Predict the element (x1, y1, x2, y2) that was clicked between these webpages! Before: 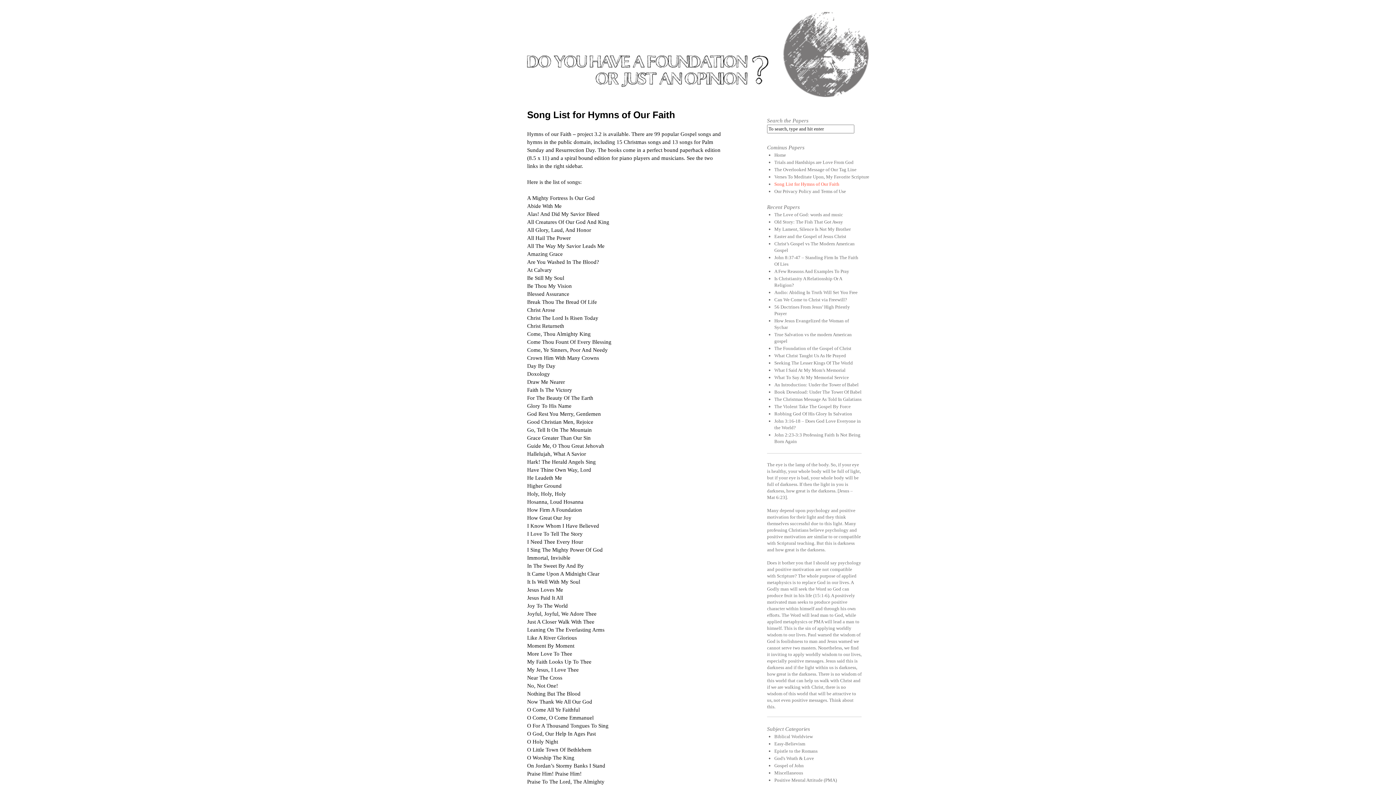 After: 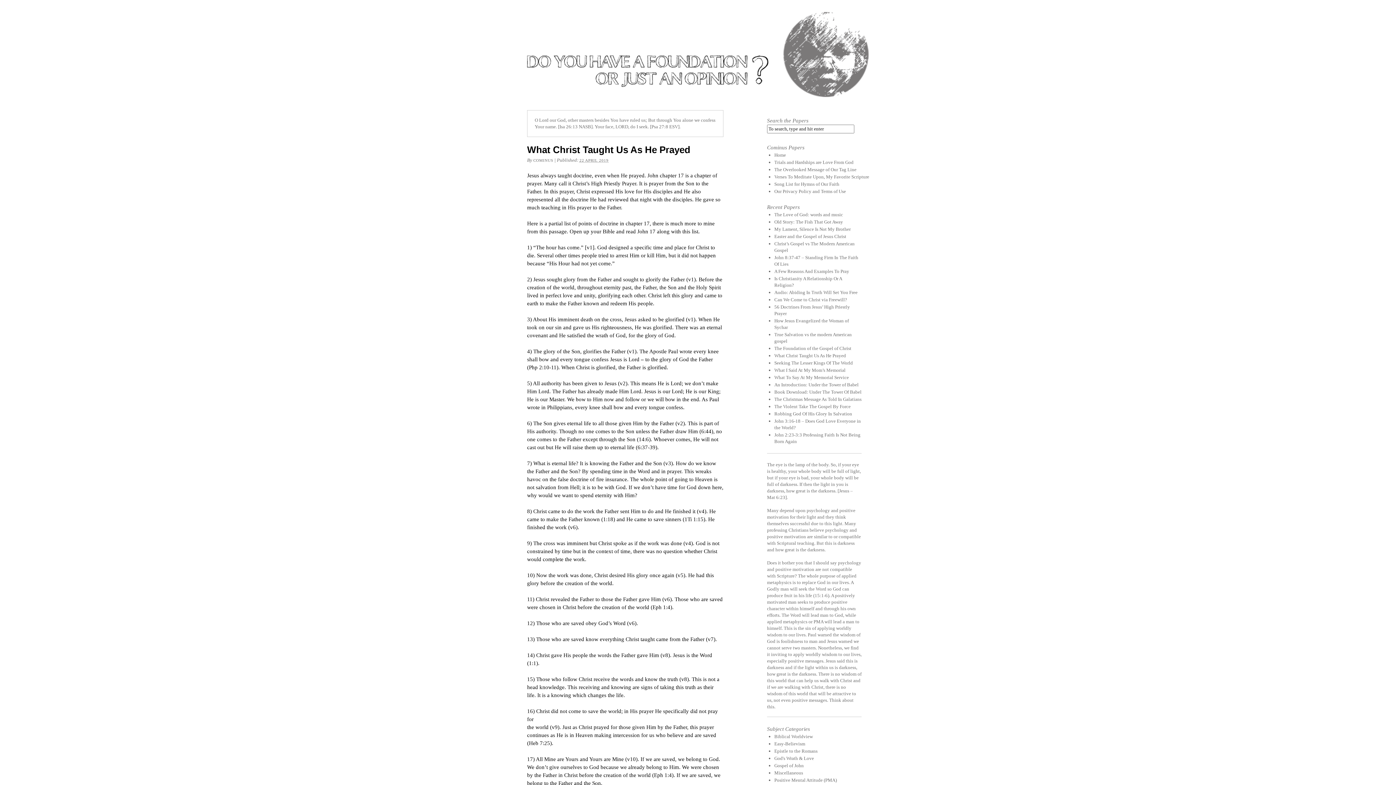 Action: label: What Christ Taught Us As He Prayed bbox: (774, 353, 846, 358)